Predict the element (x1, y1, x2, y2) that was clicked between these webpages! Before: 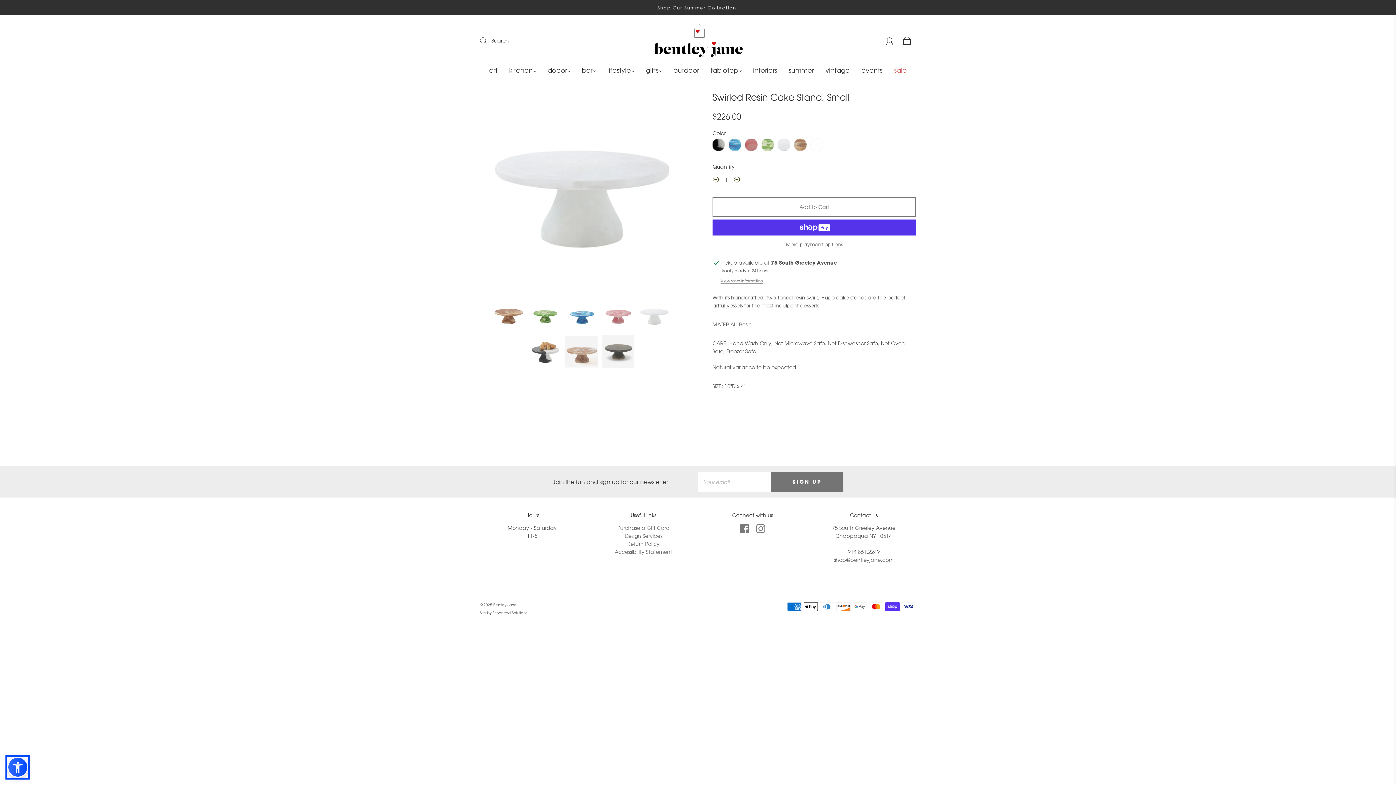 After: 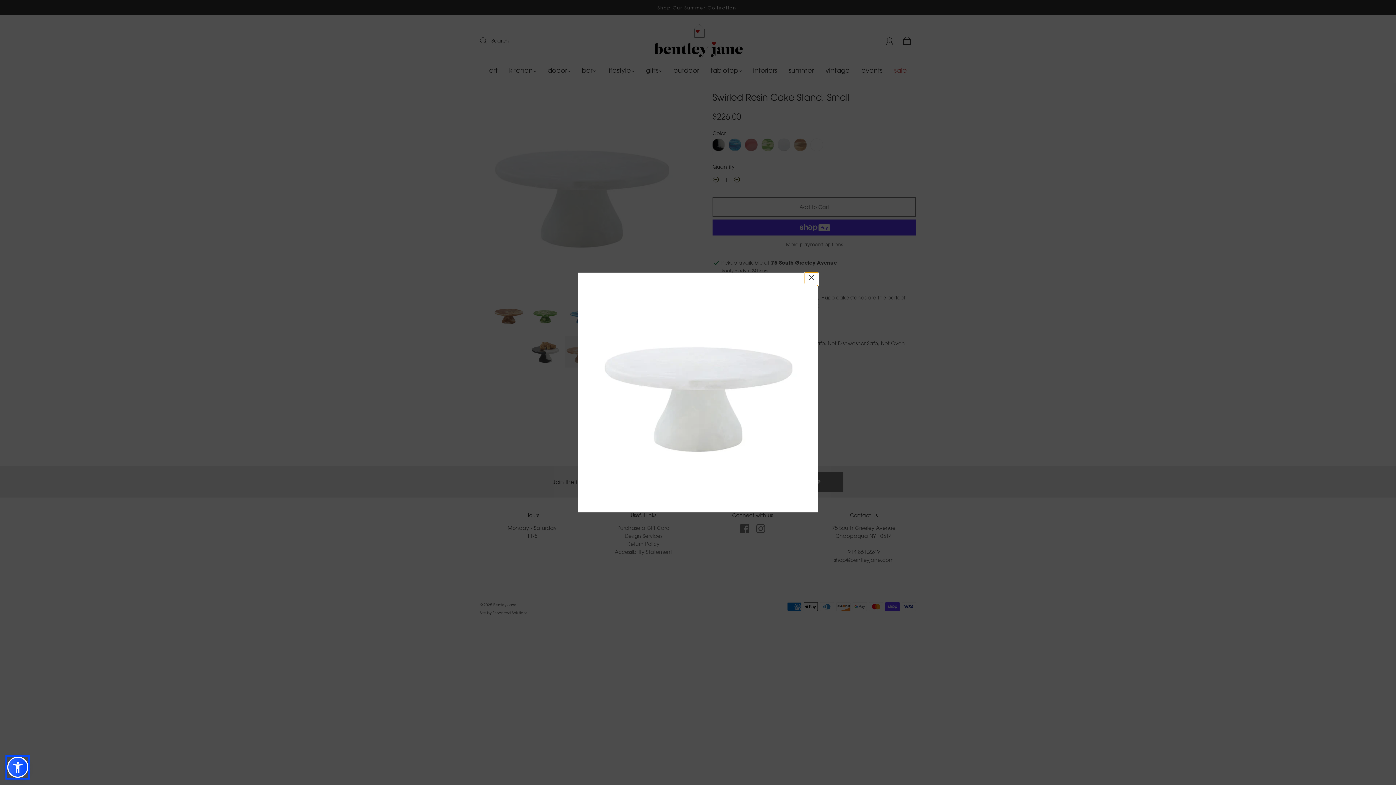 Action: label: Zoom image bbox: (521, 91, 642, 296)